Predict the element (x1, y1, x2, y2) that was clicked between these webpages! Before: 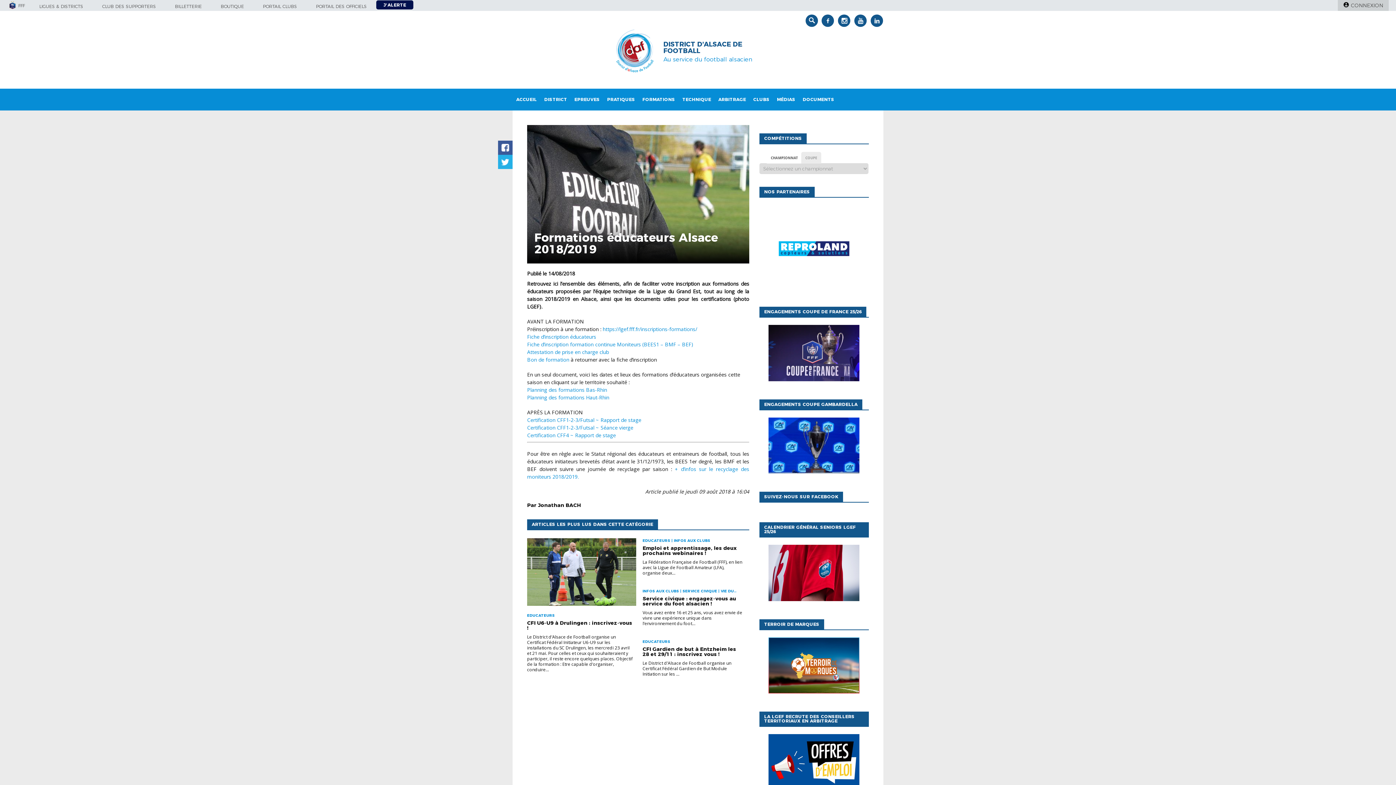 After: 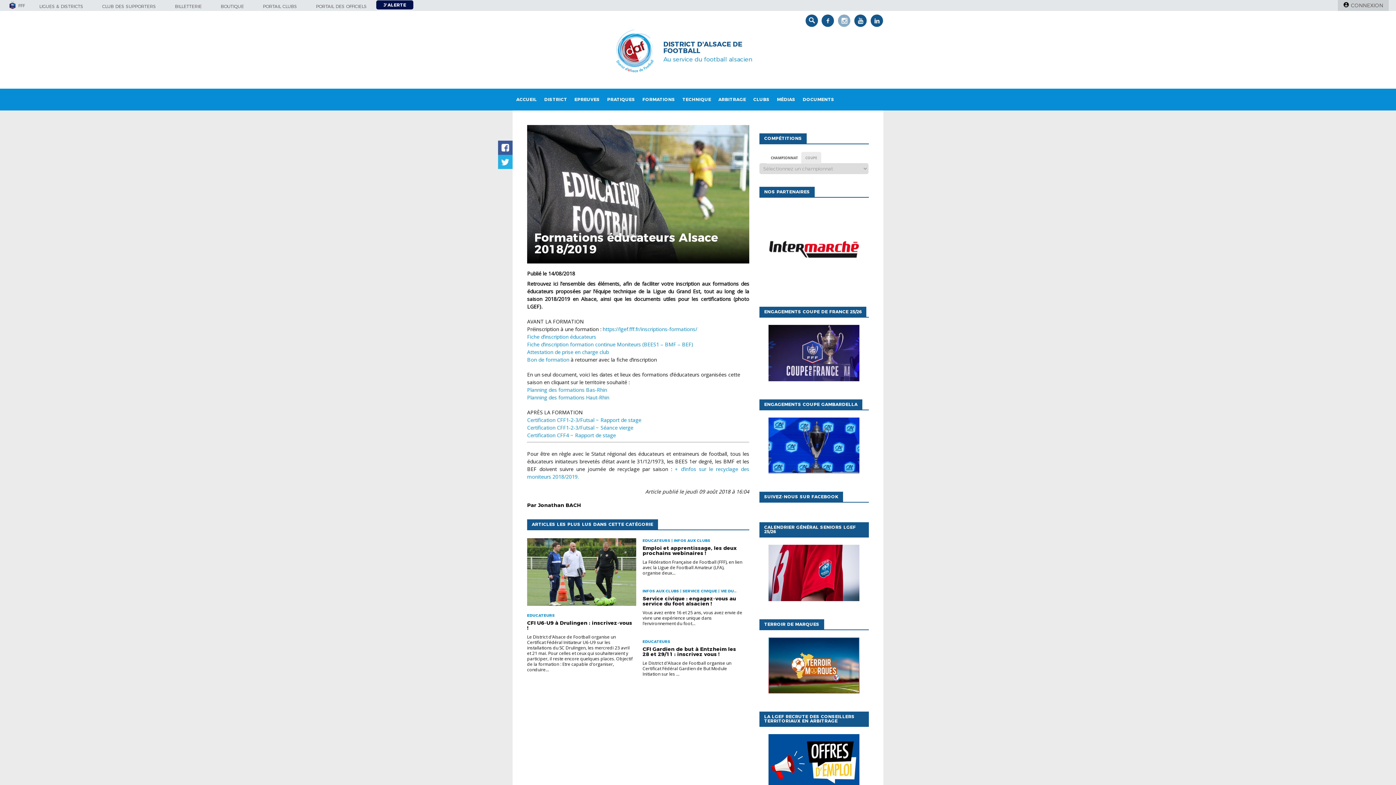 Action: bbox: (838, 14, 850, 26)